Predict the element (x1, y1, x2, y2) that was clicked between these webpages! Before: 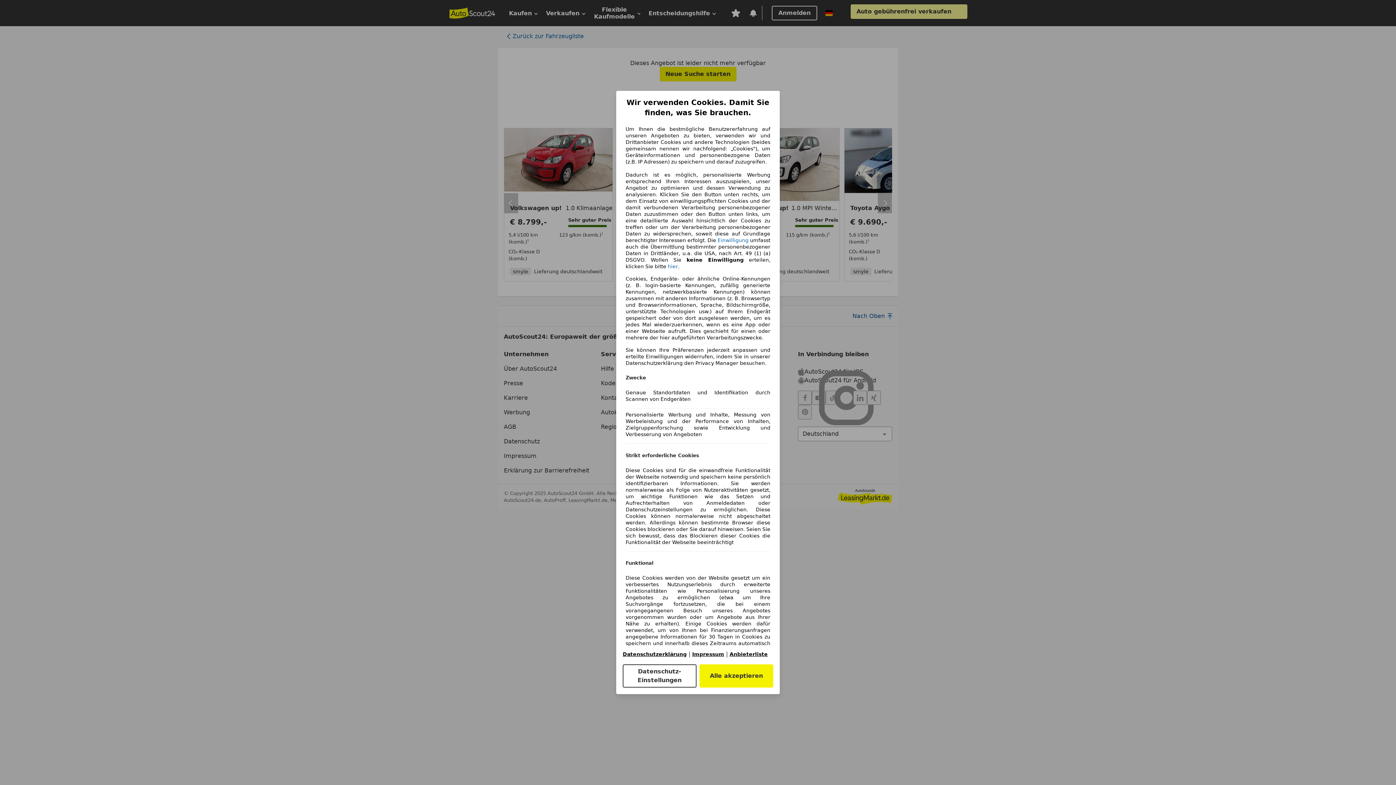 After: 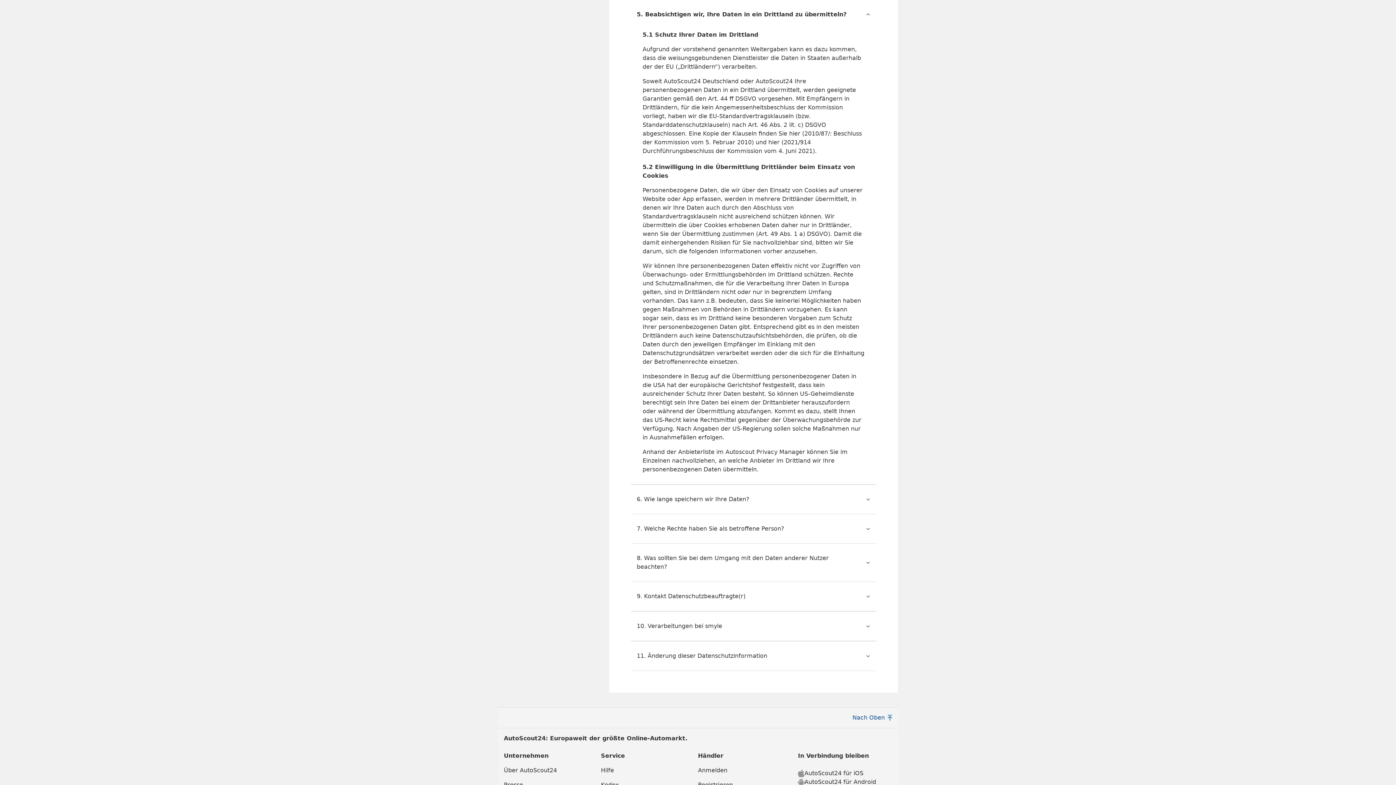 Action: label: Einwilligung bbox: (717, 237, 748, 243)